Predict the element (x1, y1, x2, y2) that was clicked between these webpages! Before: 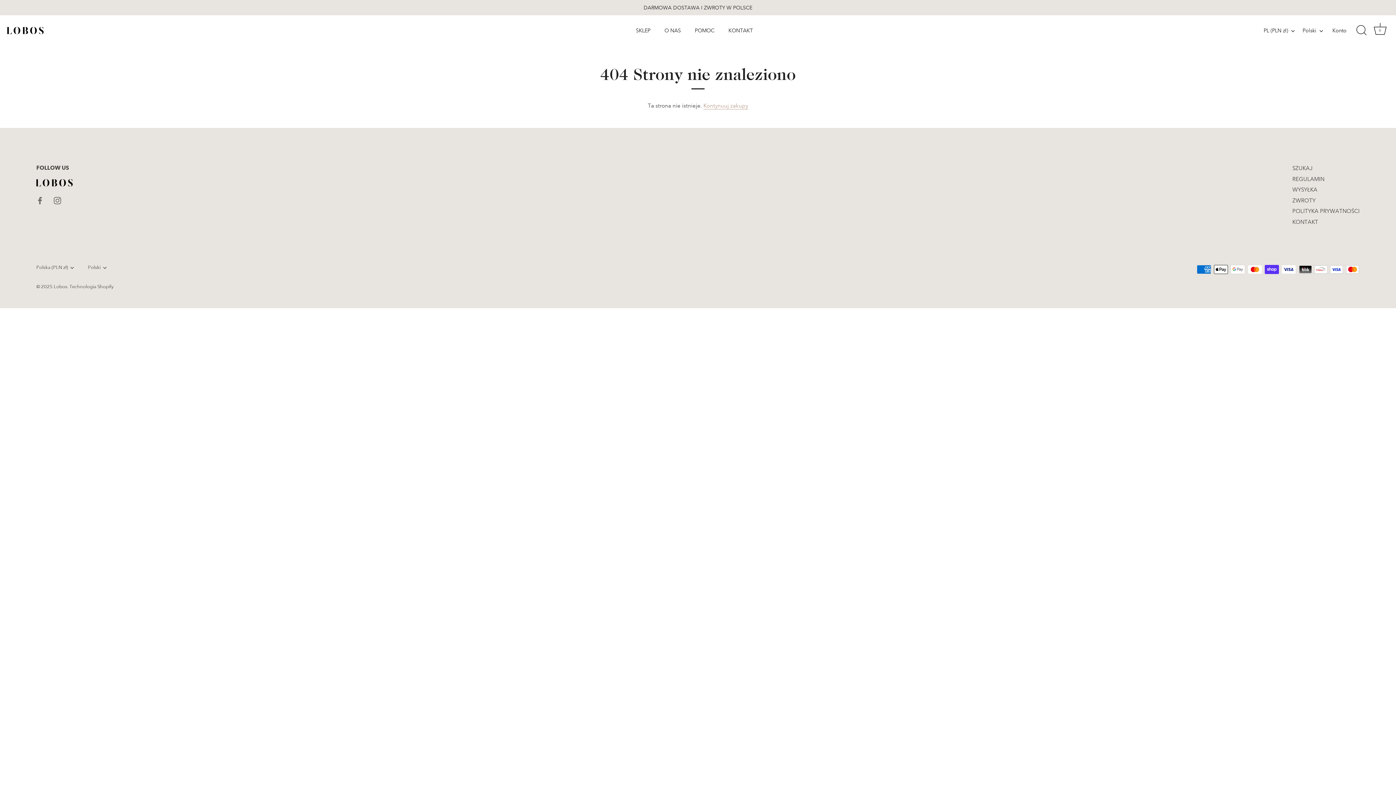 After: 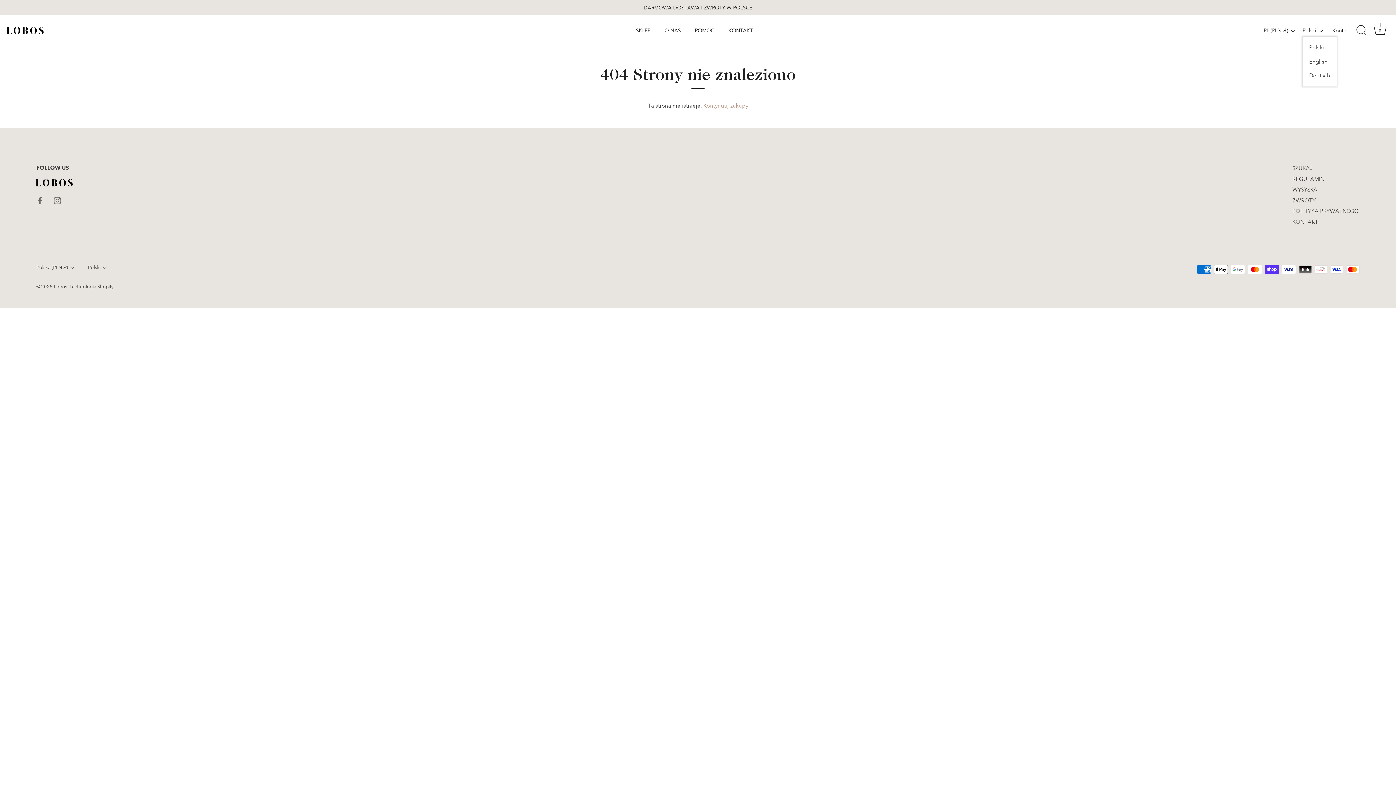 Action: label: Polski bbox: (1302, 27, 1331, 33)